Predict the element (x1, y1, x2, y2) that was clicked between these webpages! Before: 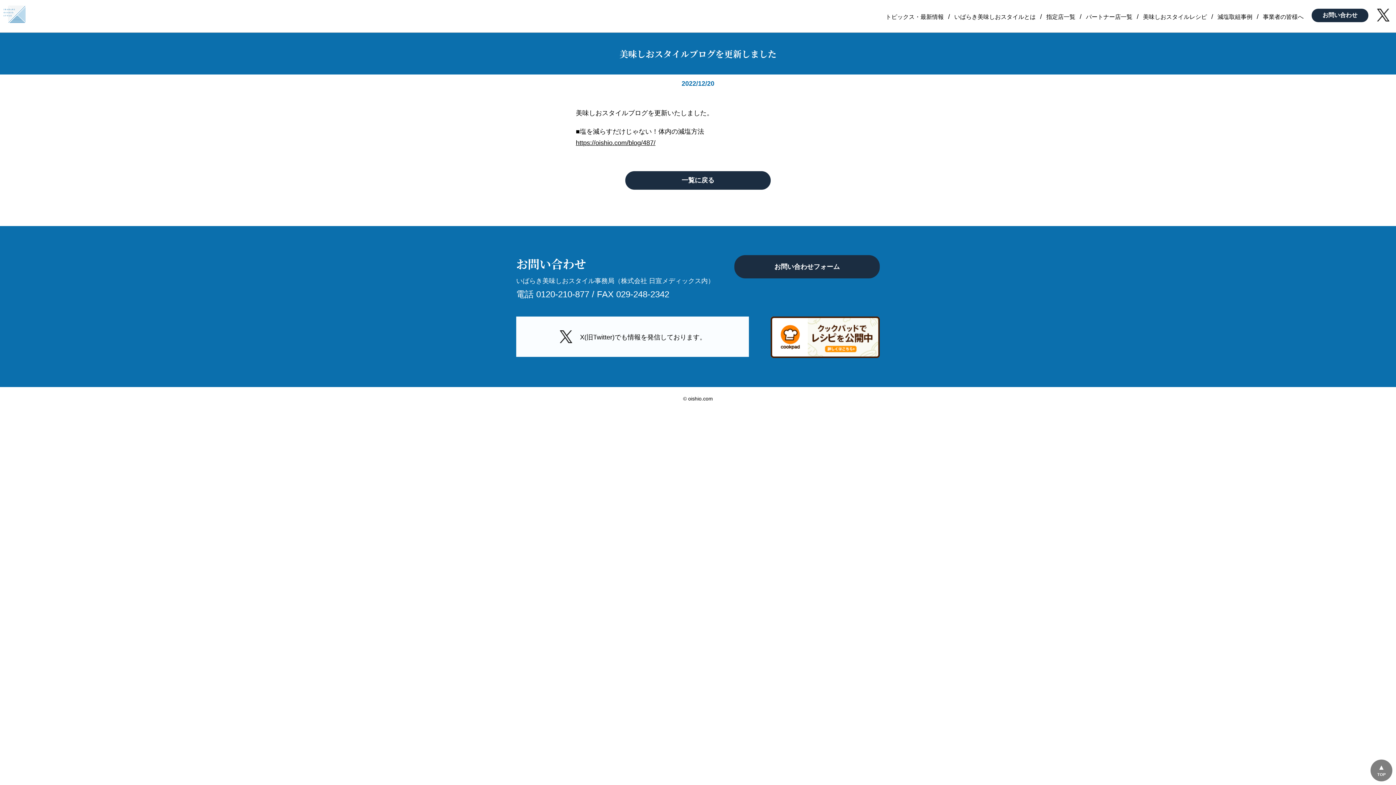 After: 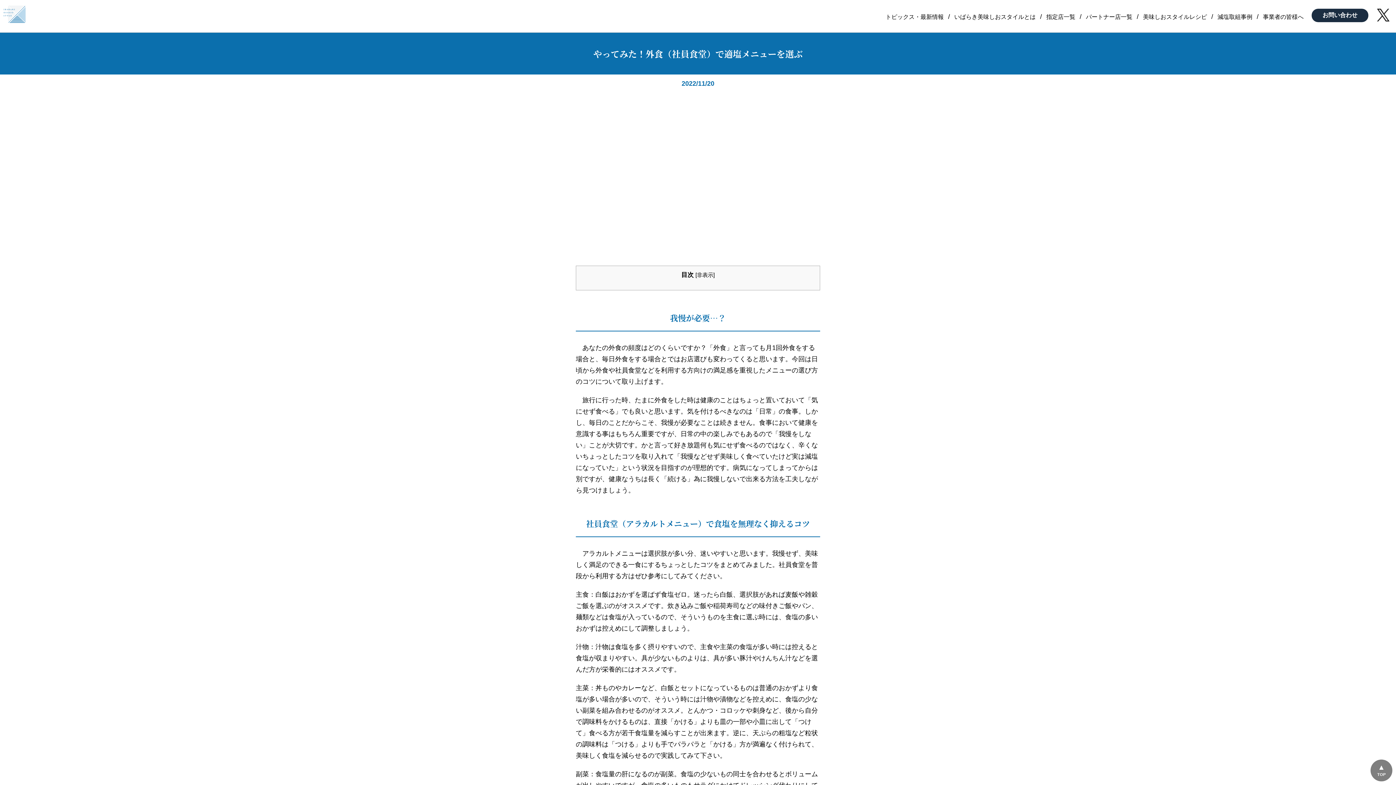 Action: label: / bbox: (653, 139, 655, 146)